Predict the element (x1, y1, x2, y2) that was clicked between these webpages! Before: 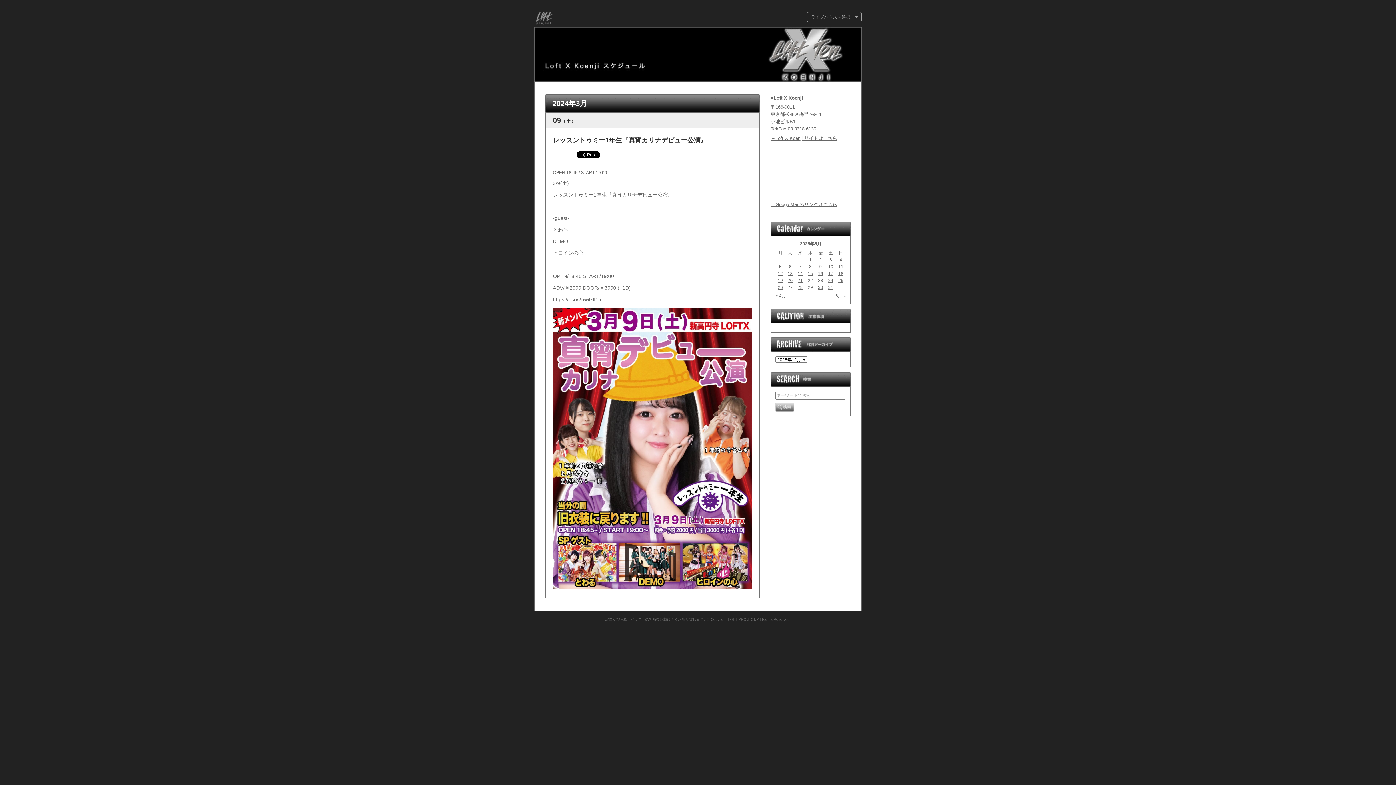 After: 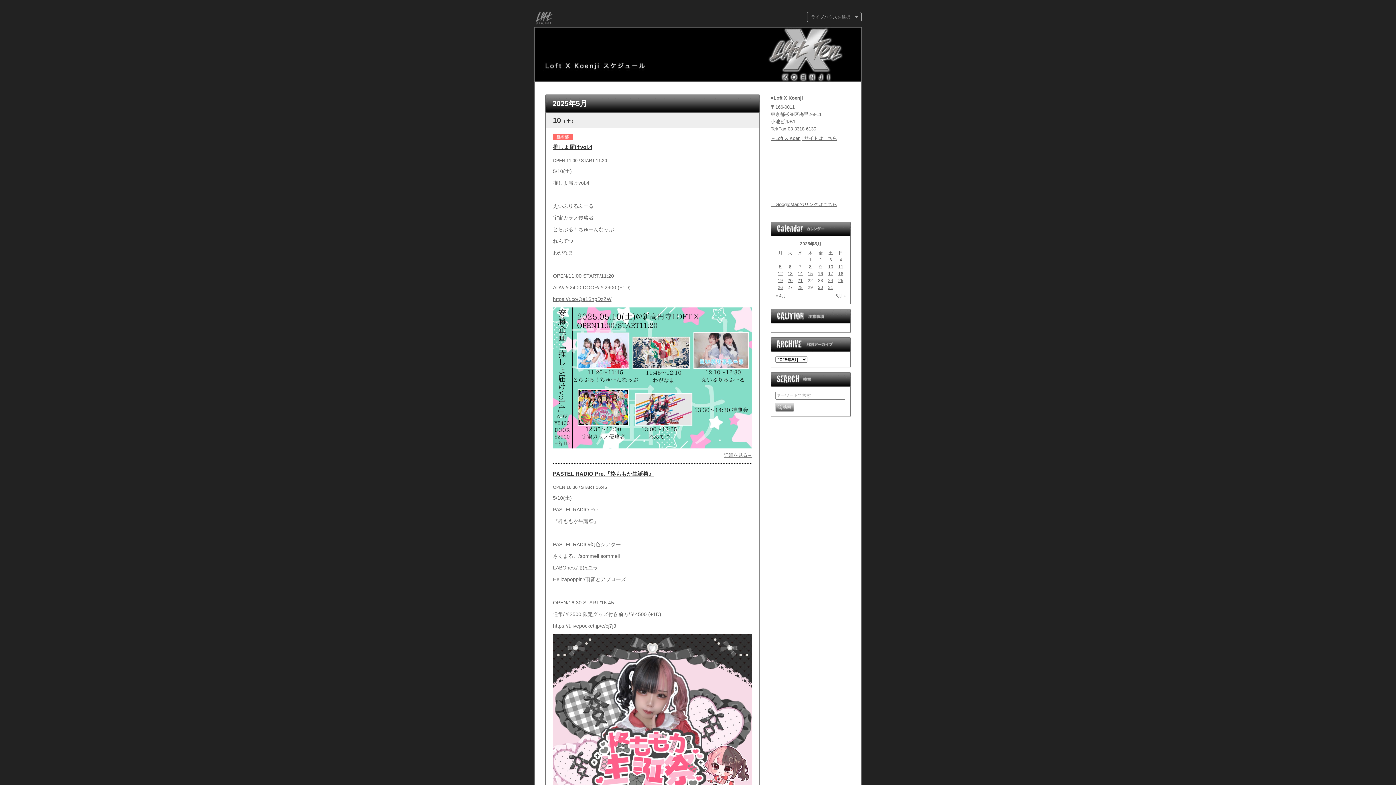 Action: bbox: (828, 264, 833, 269) label: 10